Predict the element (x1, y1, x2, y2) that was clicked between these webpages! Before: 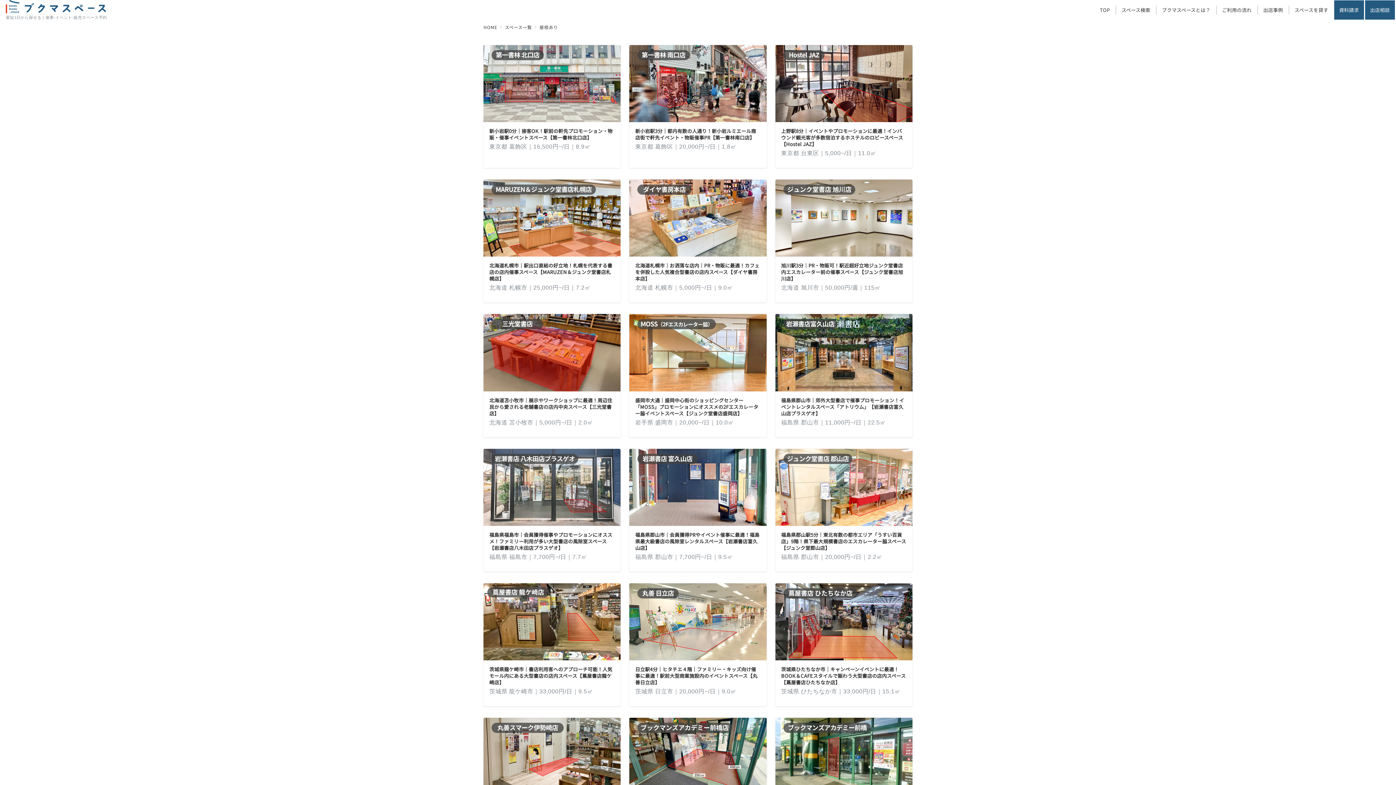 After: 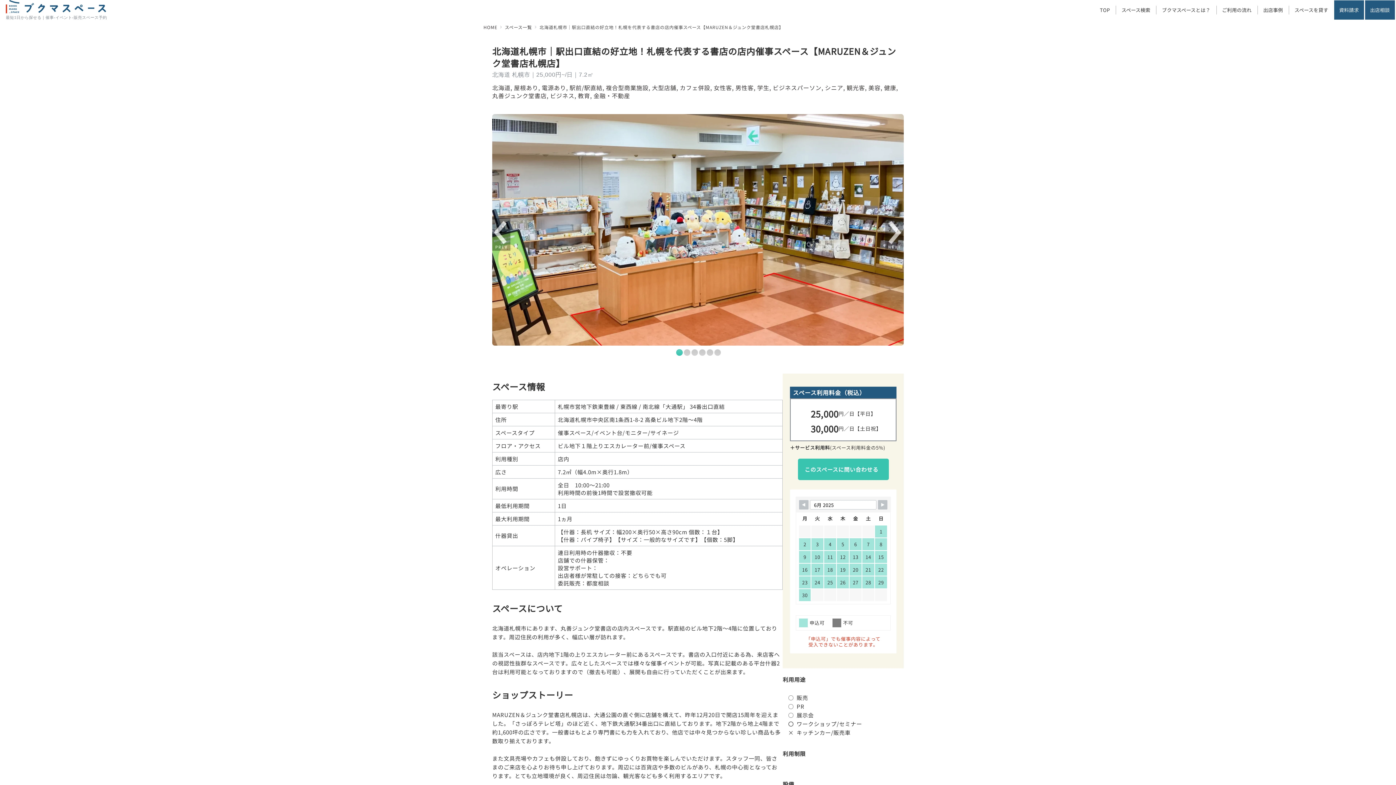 Action: bbox: (483, 179, 620, 302) label: 北海道札幌市｜駅出口直結の好立地！札幌を代表する書店の店内催事スペース【MARUZEN＆ジュンク堂書店札幌店】
北海道 札幌市｜25,000円~/日｜7.2㎡